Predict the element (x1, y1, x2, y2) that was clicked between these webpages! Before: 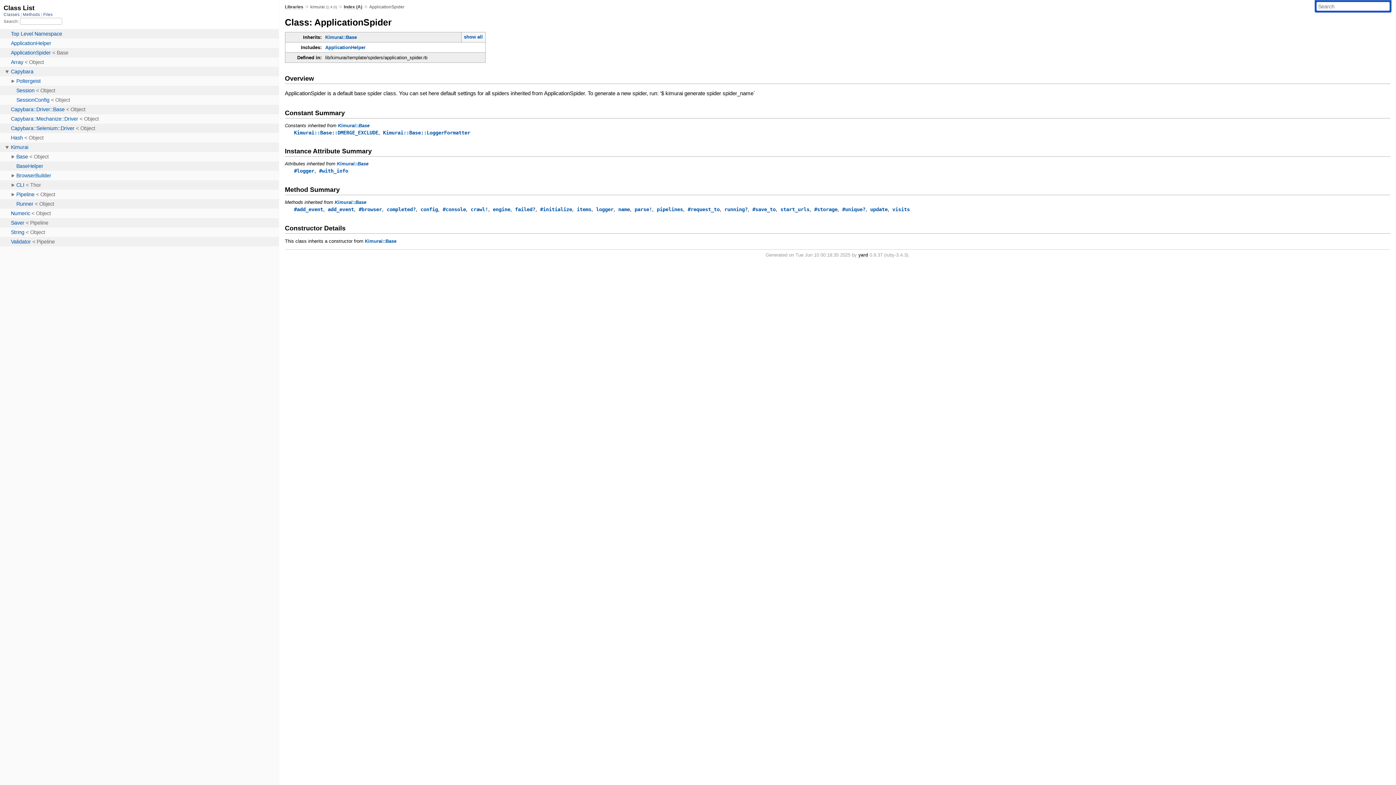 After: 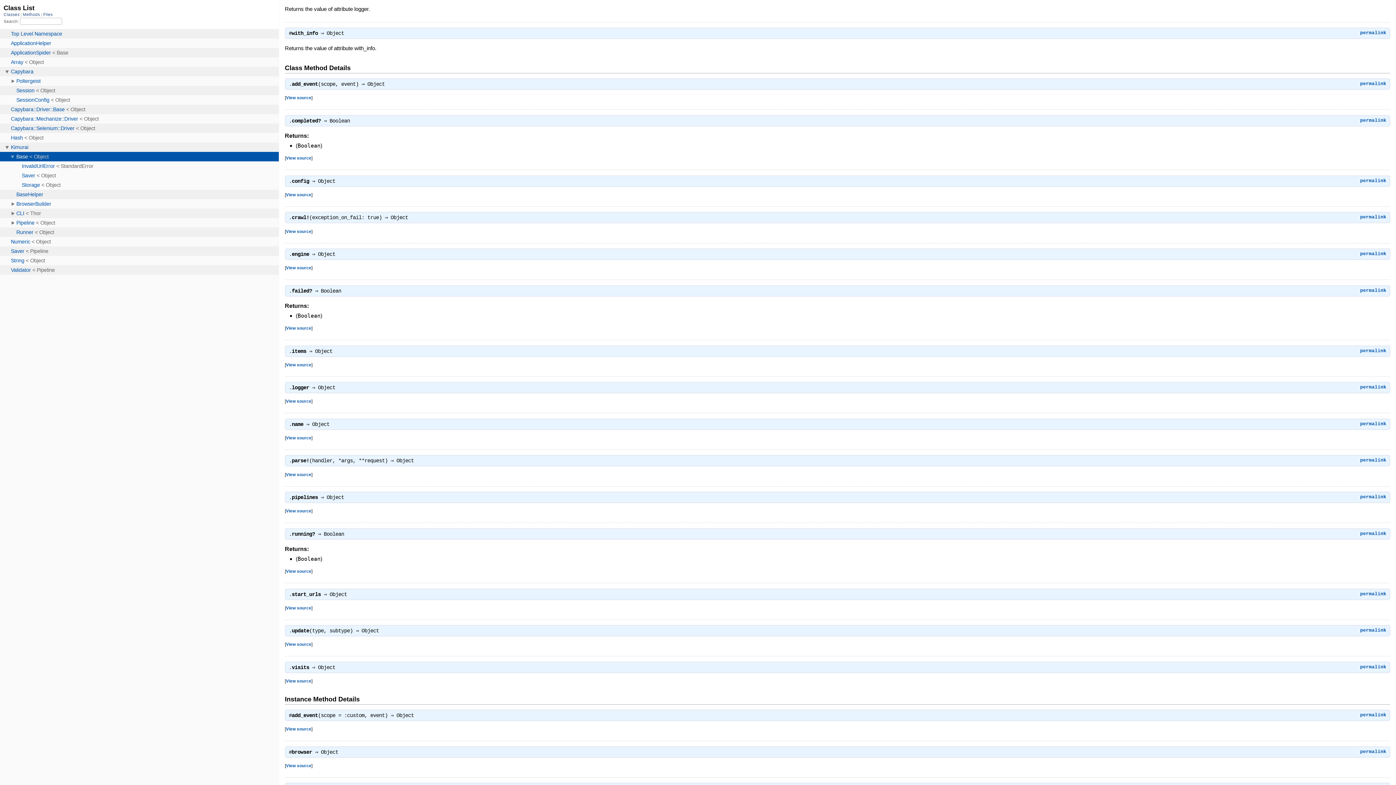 Action: label: #unique? bbox: (842, 206, 865, 212)